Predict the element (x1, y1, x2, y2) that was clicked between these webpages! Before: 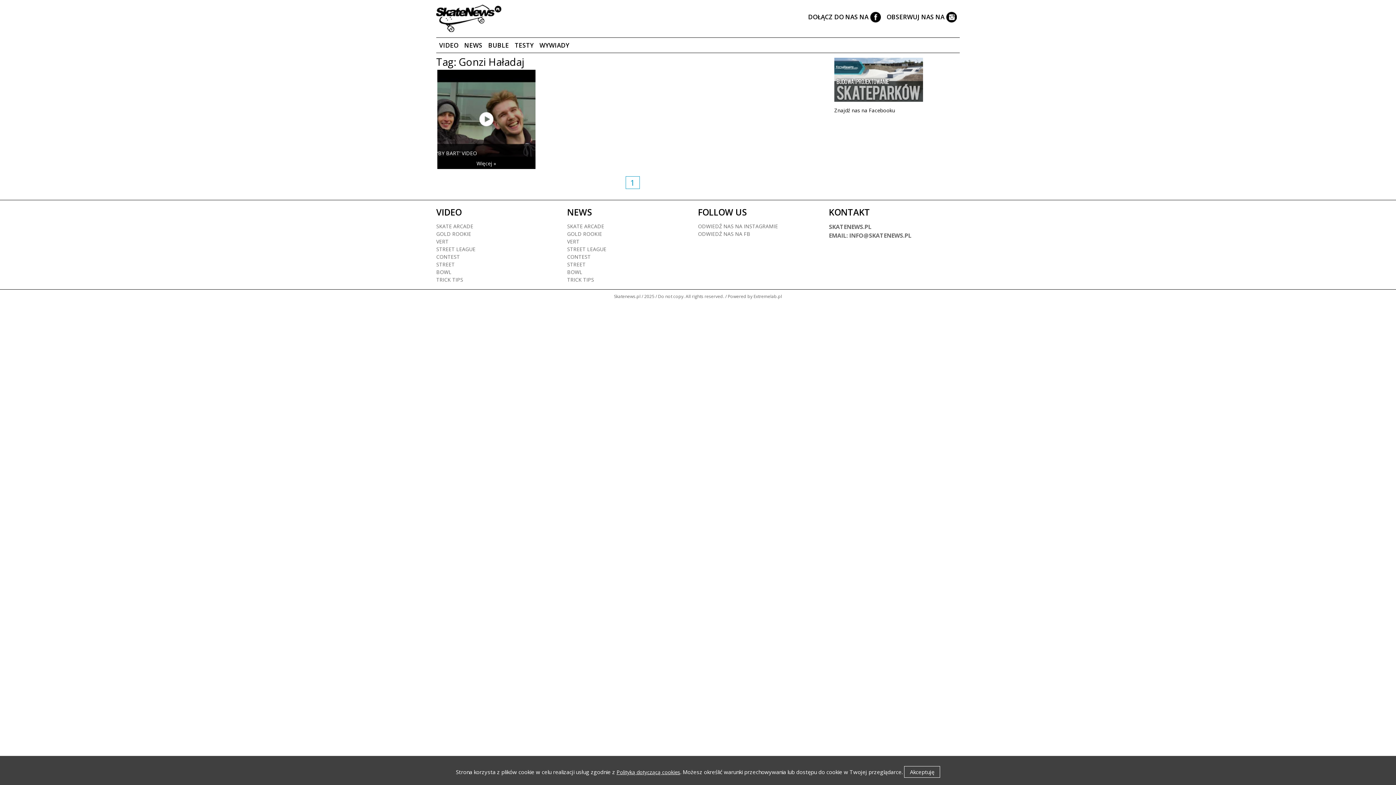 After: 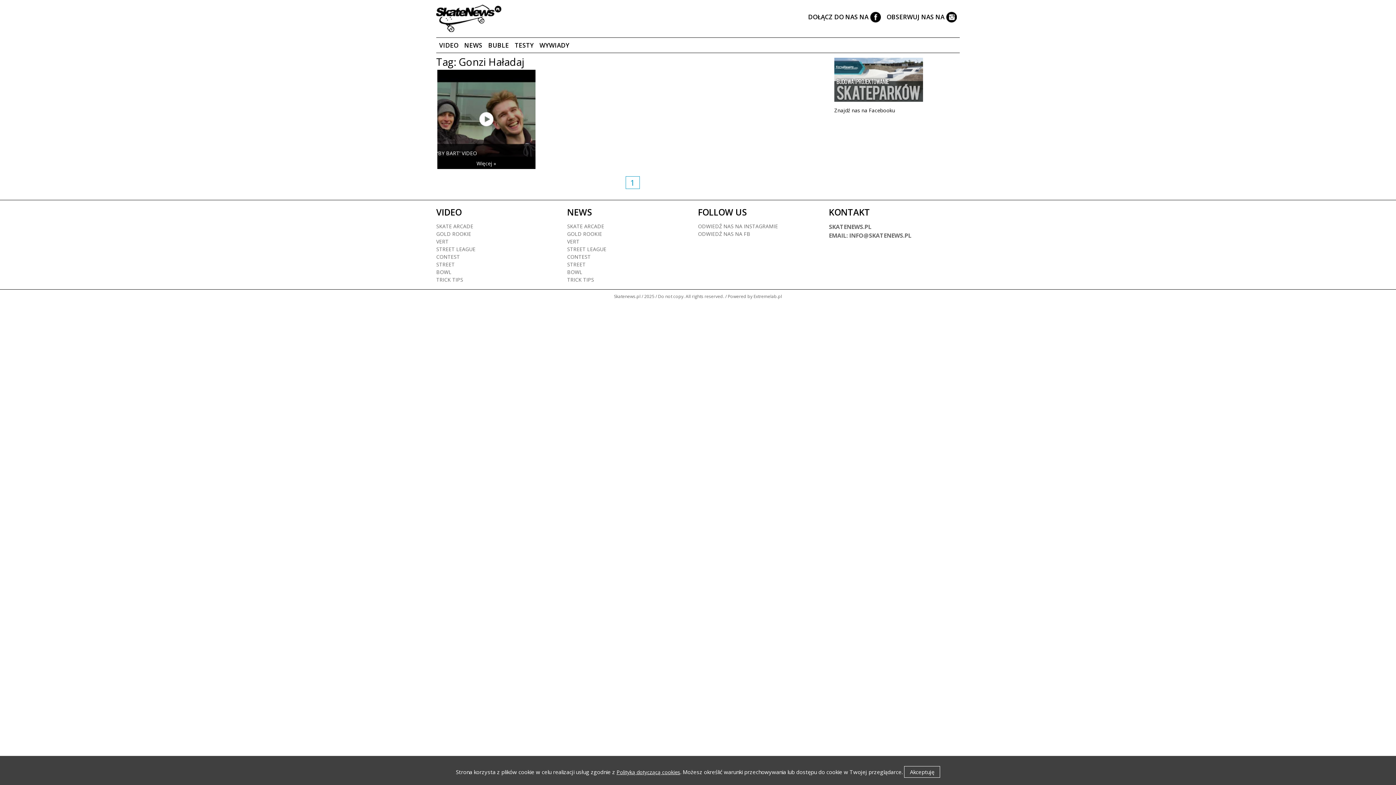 Action: bbox: (567, 253, 590, 260) label: CONTEST